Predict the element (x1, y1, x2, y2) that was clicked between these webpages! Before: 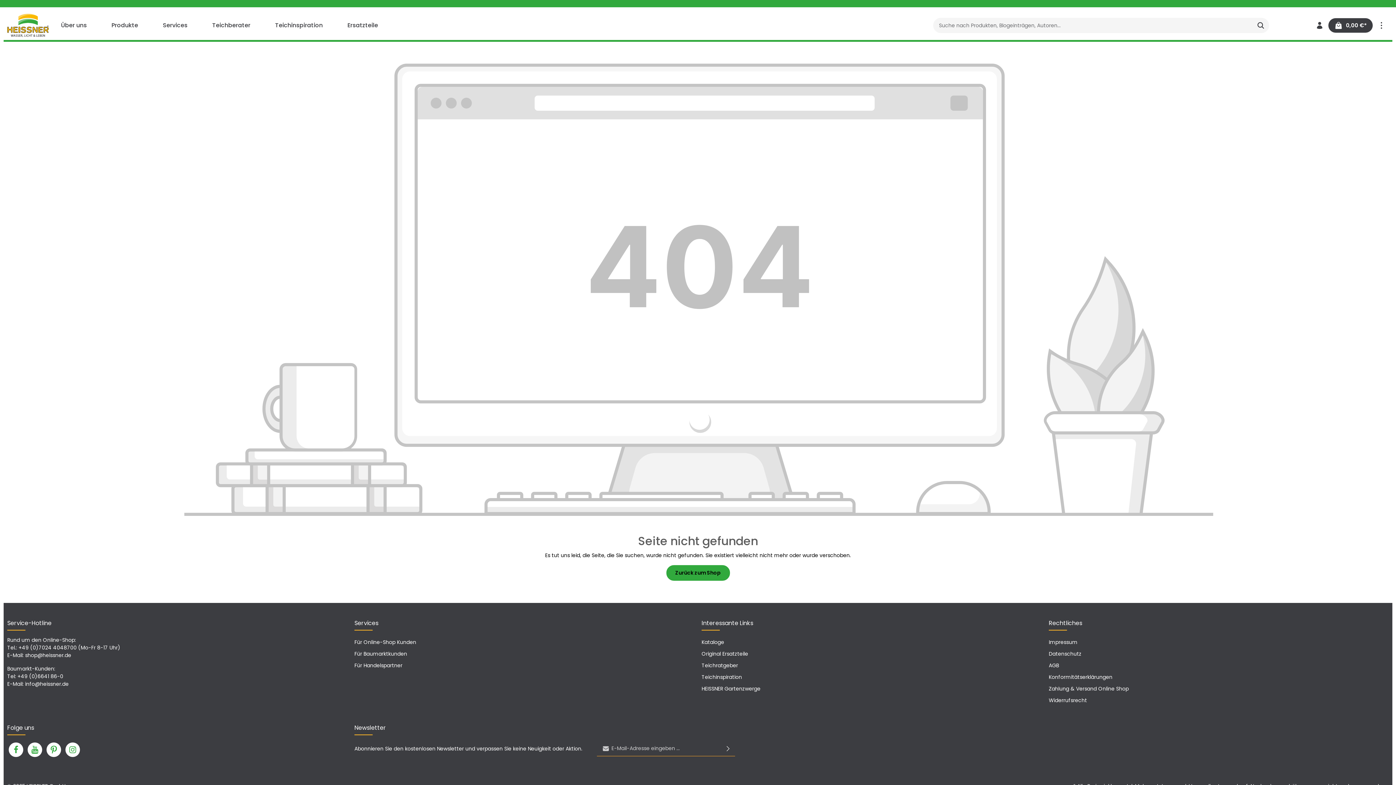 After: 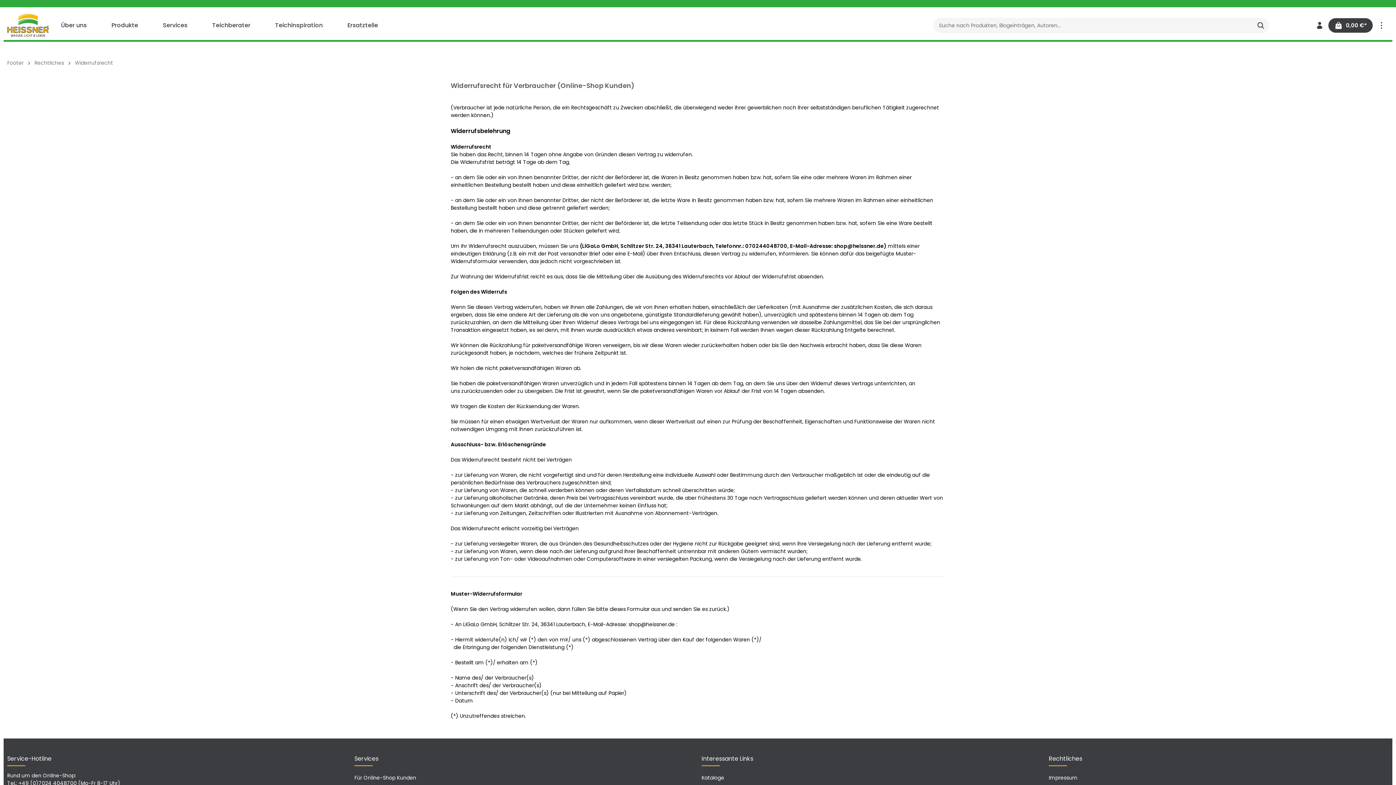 Action: label: Widerrufsrecht bbox: (1049, 695, 1087, 705)